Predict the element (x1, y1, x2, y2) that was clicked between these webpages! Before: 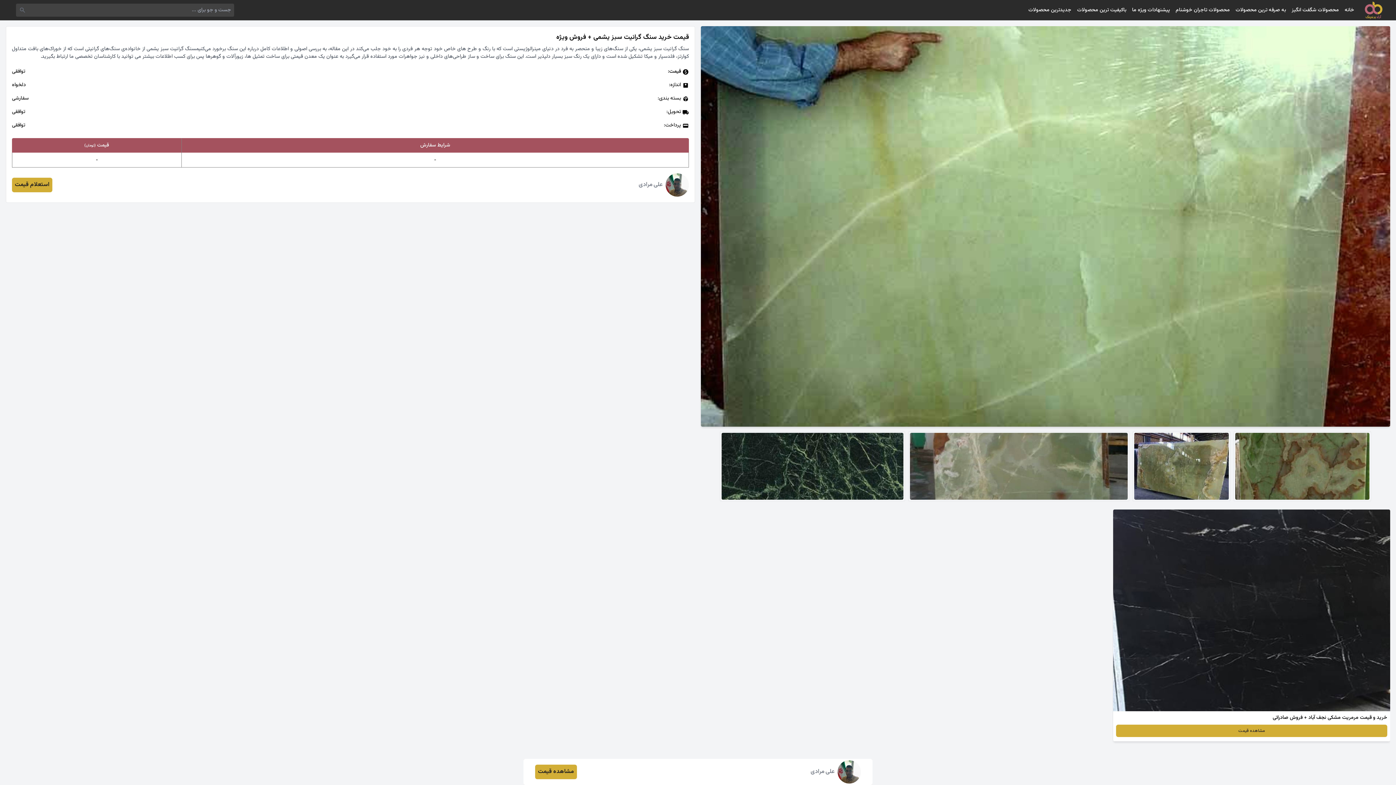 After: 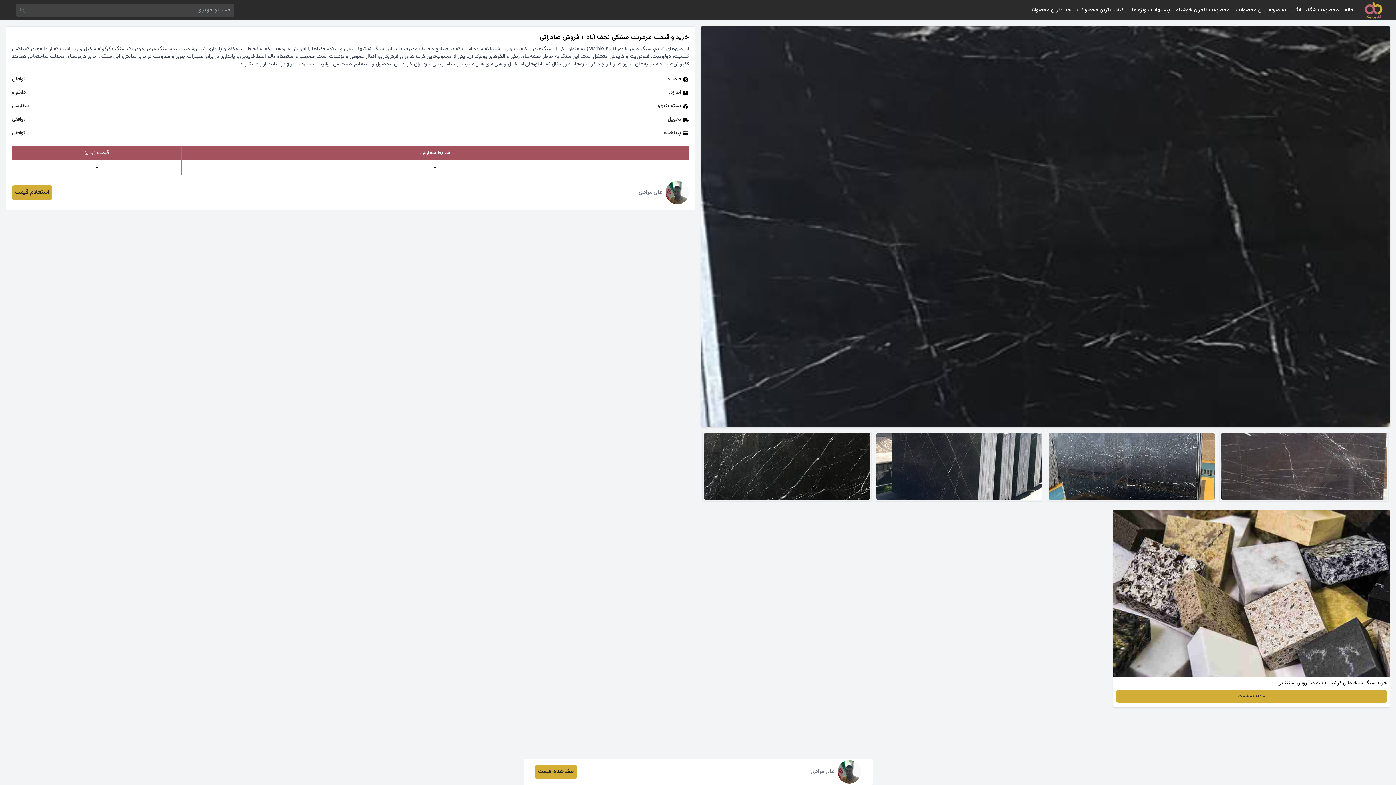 Action: bbox: (1116, 725, 1387, 737) label: مشاهده قیمت